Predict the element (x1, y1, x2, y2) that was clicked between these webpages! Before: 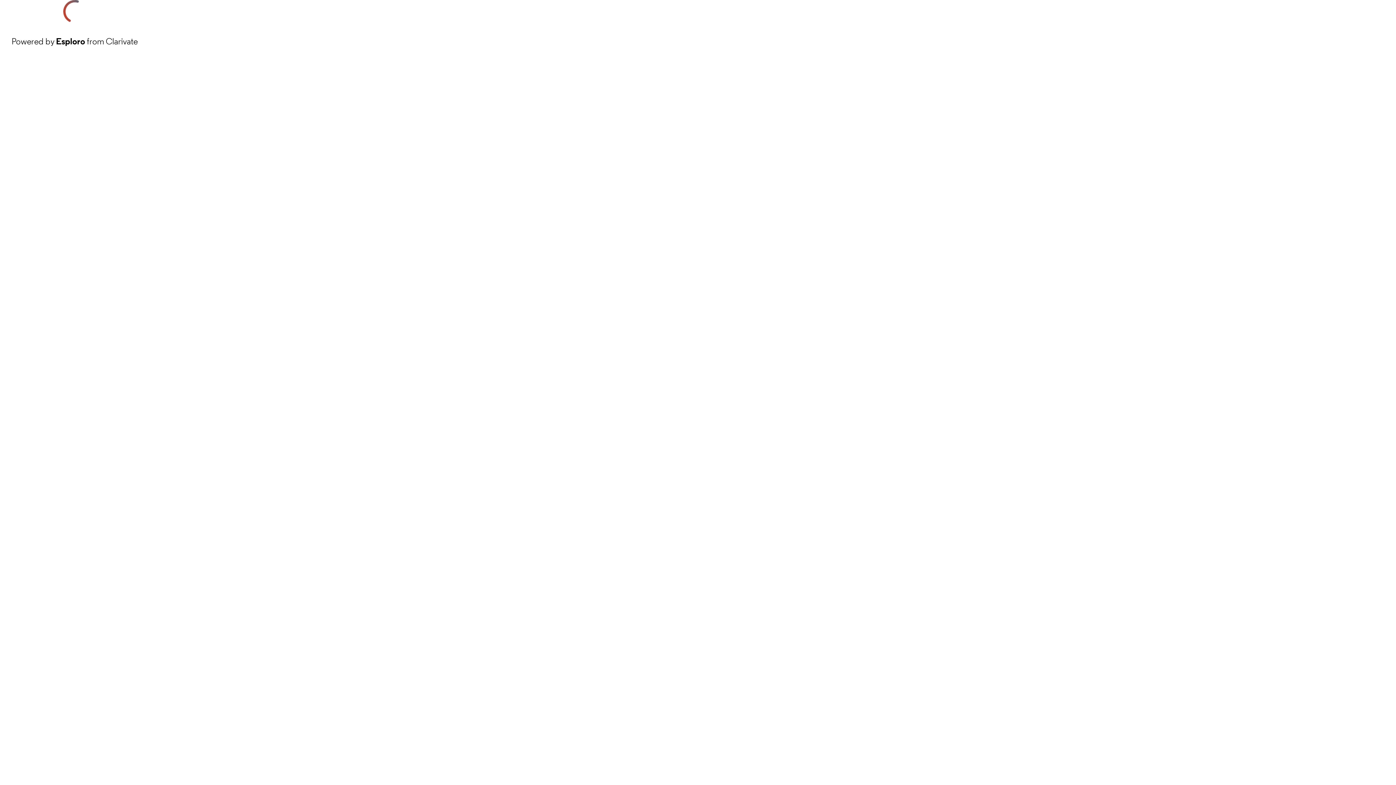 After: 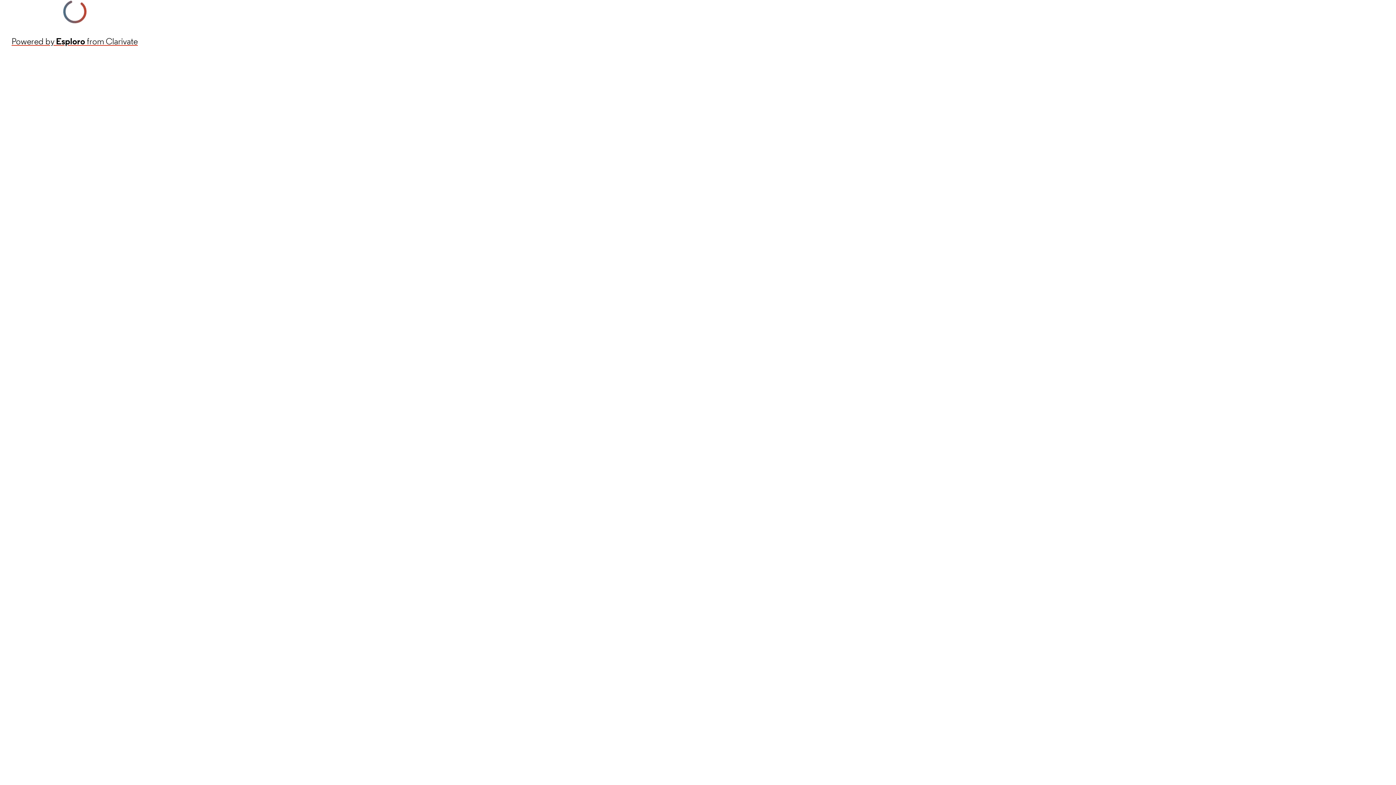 Action: label: Powered by Esploro from Clarivate bbox: (11, 34, 137, 48)